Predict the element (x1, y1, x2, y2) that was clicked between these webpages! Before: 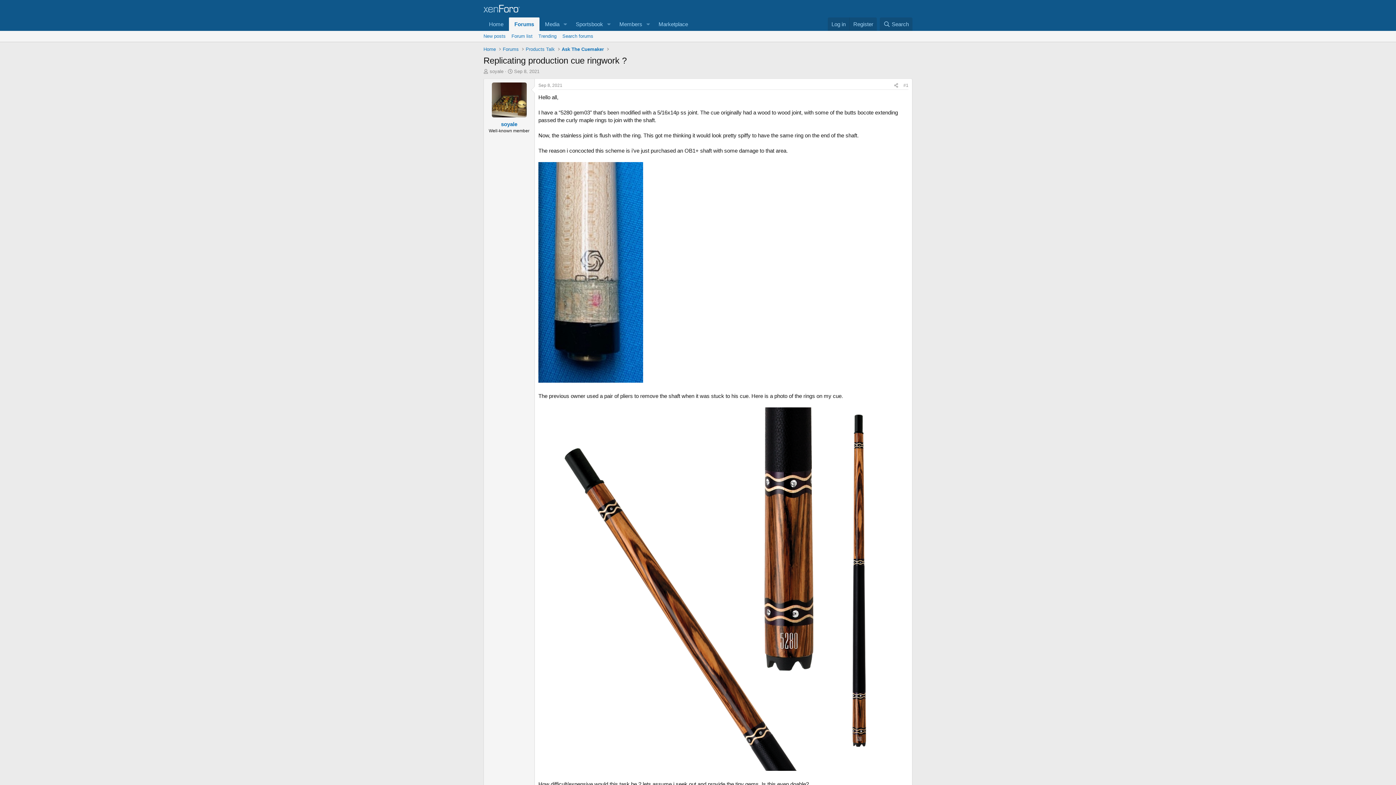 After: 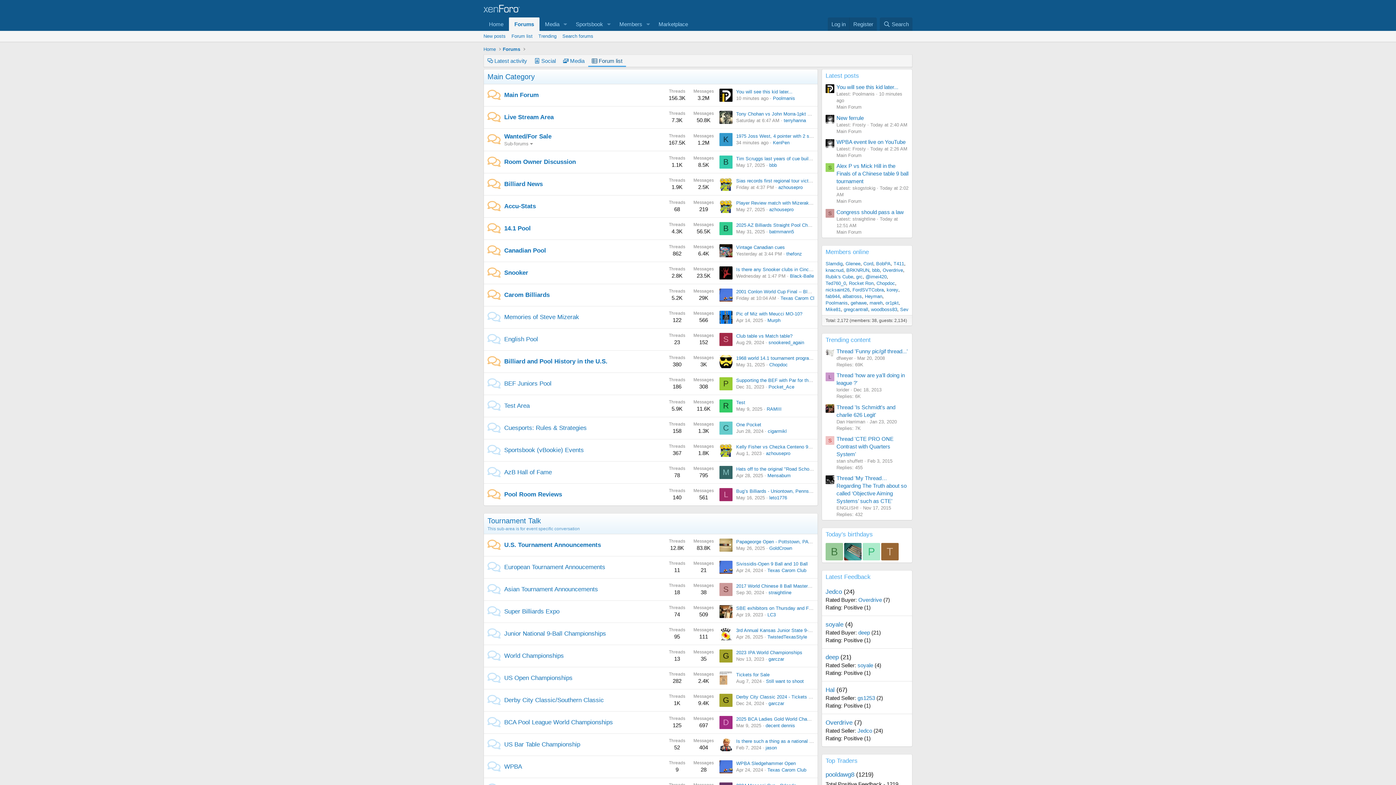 Action: bbox: (508, 30, 535, 41) label: Forum list